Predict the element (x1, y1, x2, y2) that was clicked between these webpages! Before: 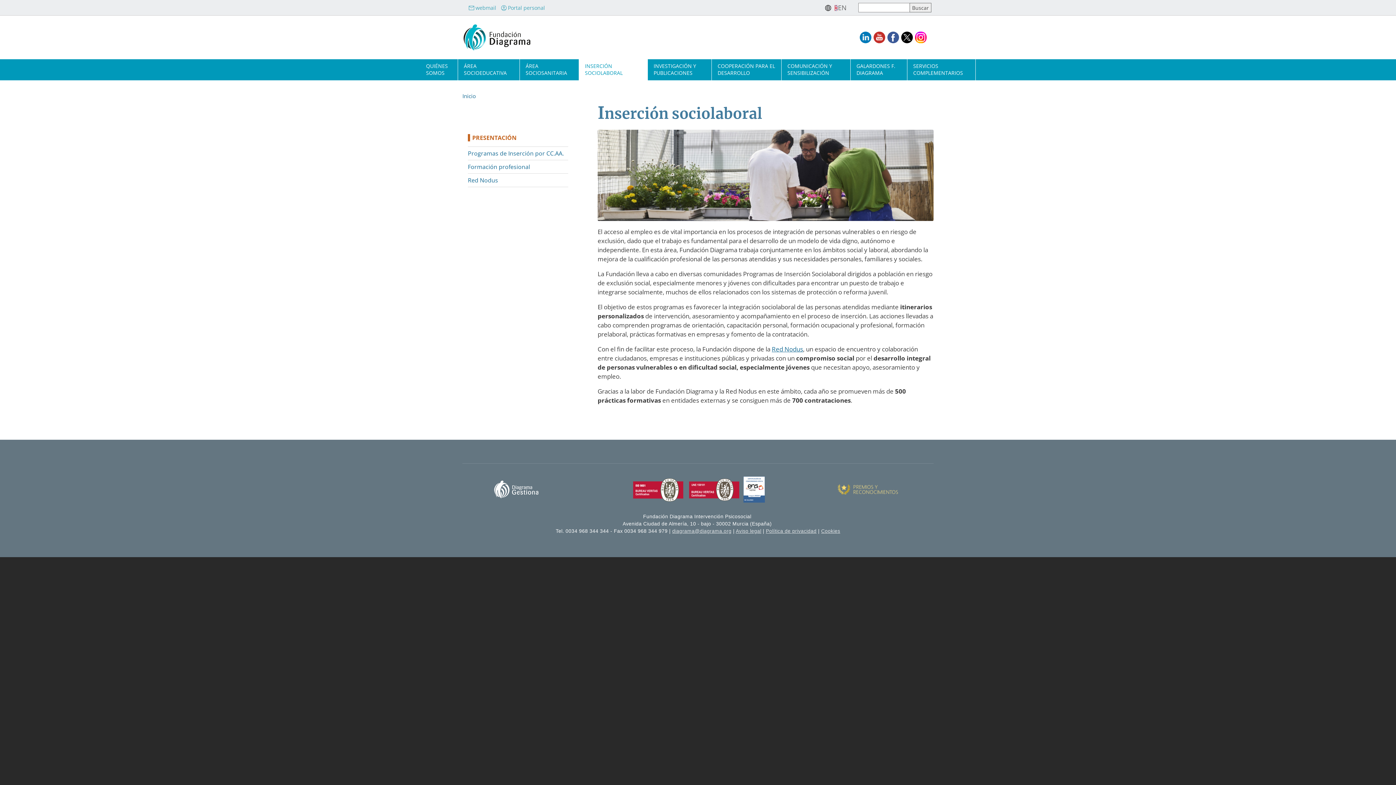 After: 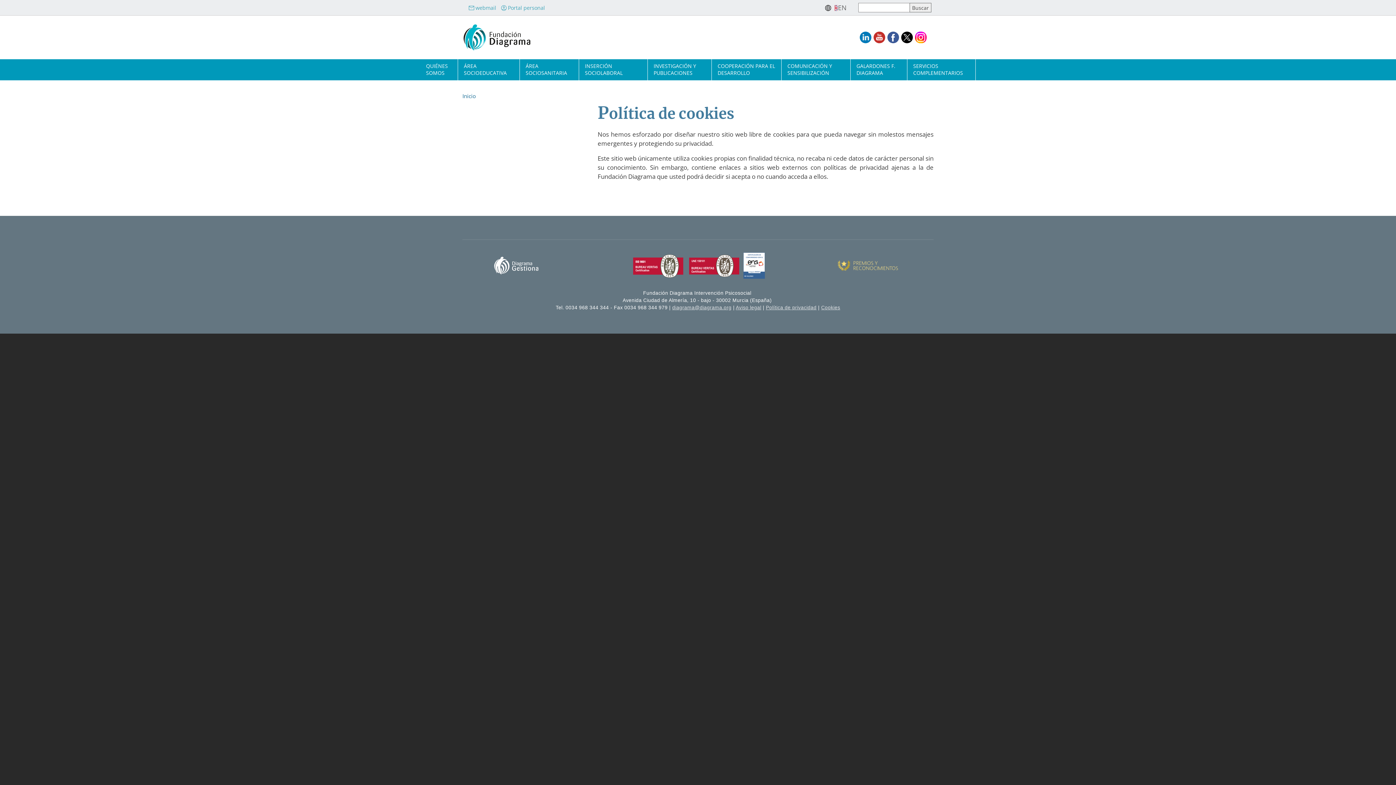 Action: bbox: (821, 528, 840, 534) label: Cookies